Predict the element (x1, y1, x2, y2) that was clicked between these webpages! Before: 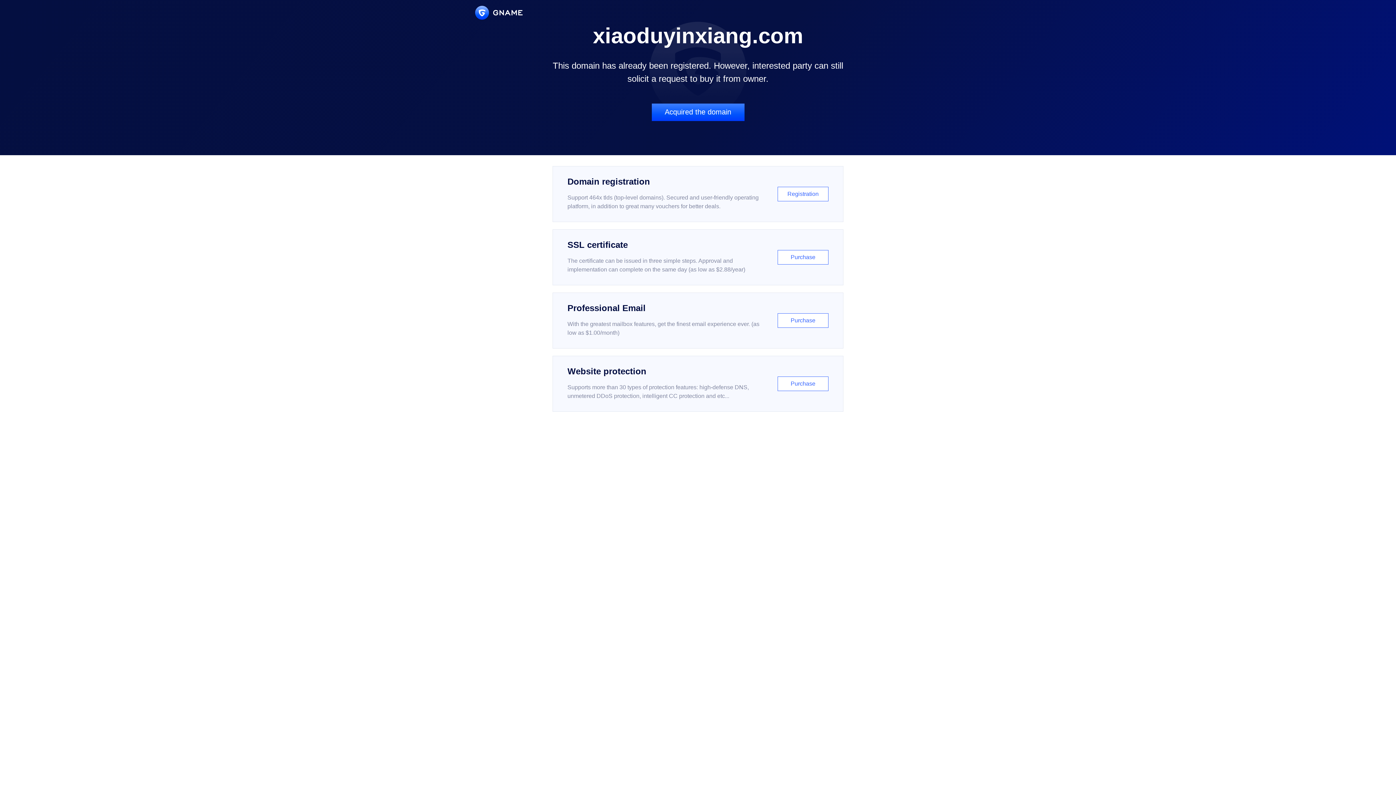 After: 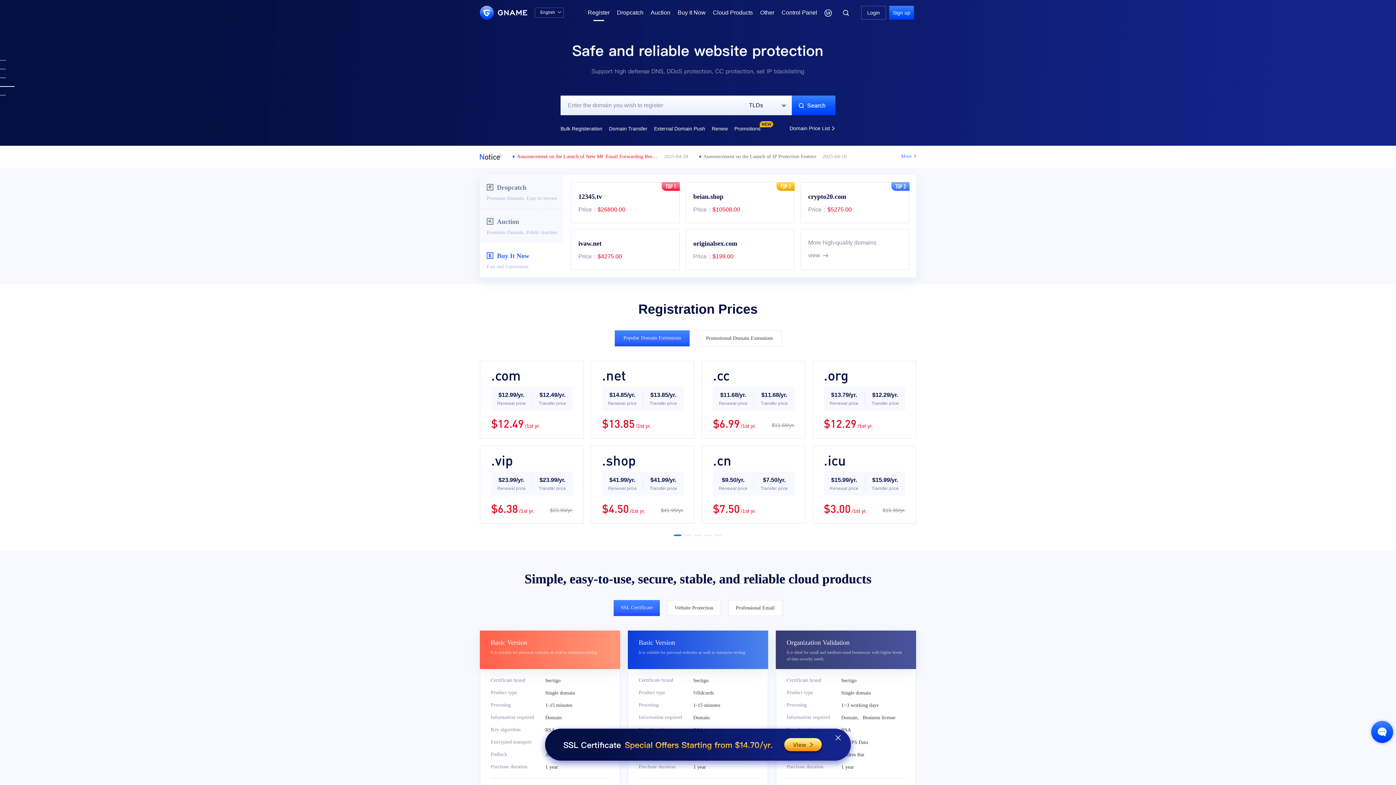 Action: bbox: (552, 166, 843, 222) label: Domain registration

Support 464x tlds (top-level domains). Secured and user-friendly operating platform, in addition to great many vouchers for better deals.

Registration